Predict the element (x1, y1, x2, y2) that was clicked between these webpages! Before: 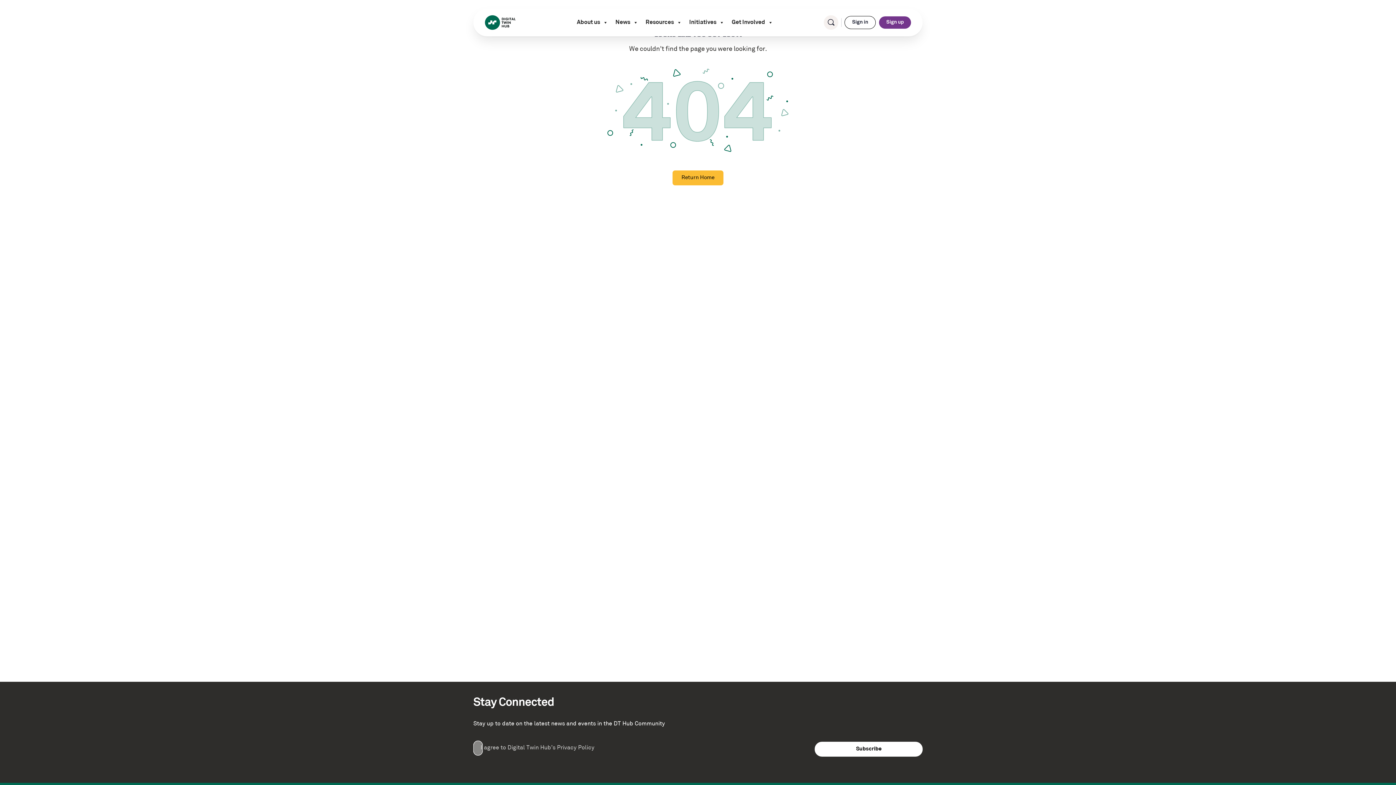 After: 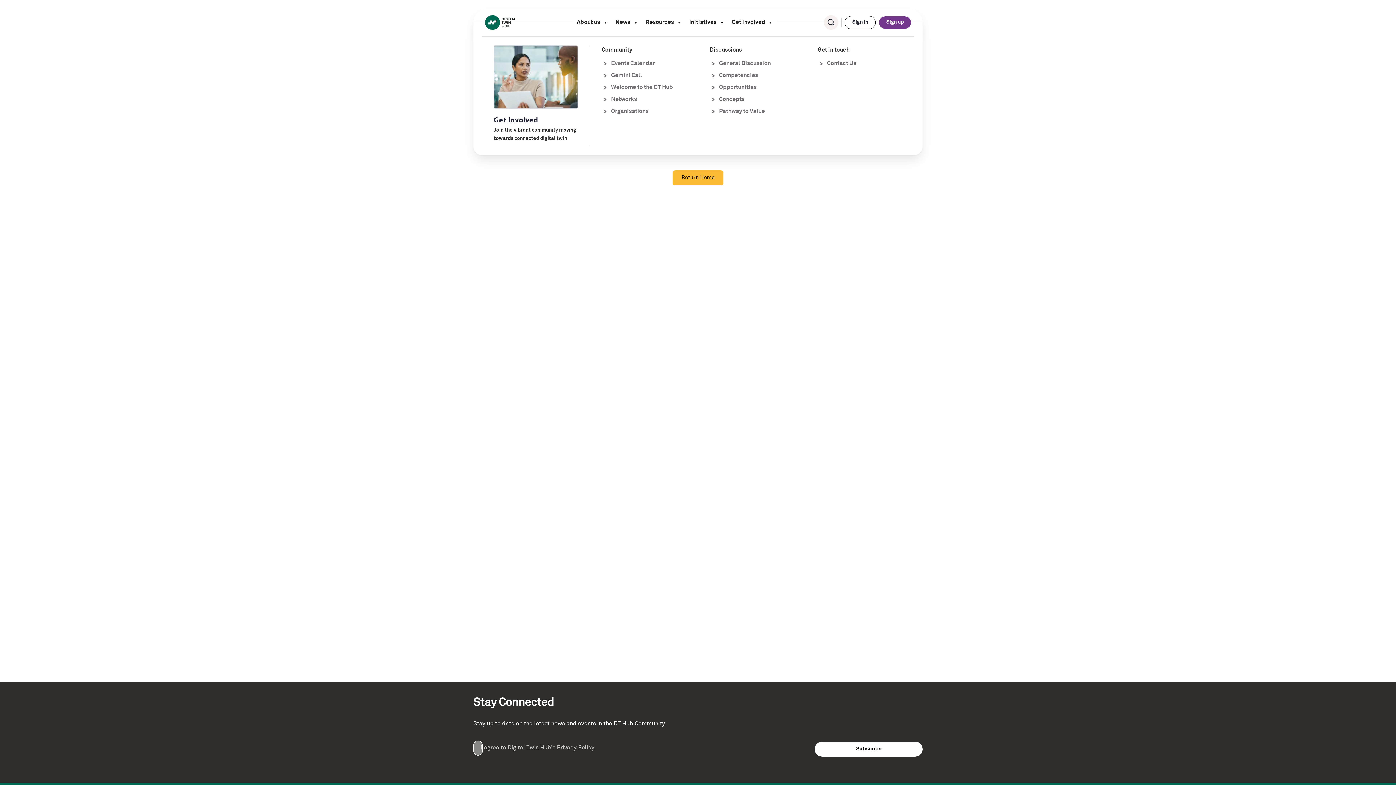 Action: label: Get Involved bbox: (728, 8, 777, 36)